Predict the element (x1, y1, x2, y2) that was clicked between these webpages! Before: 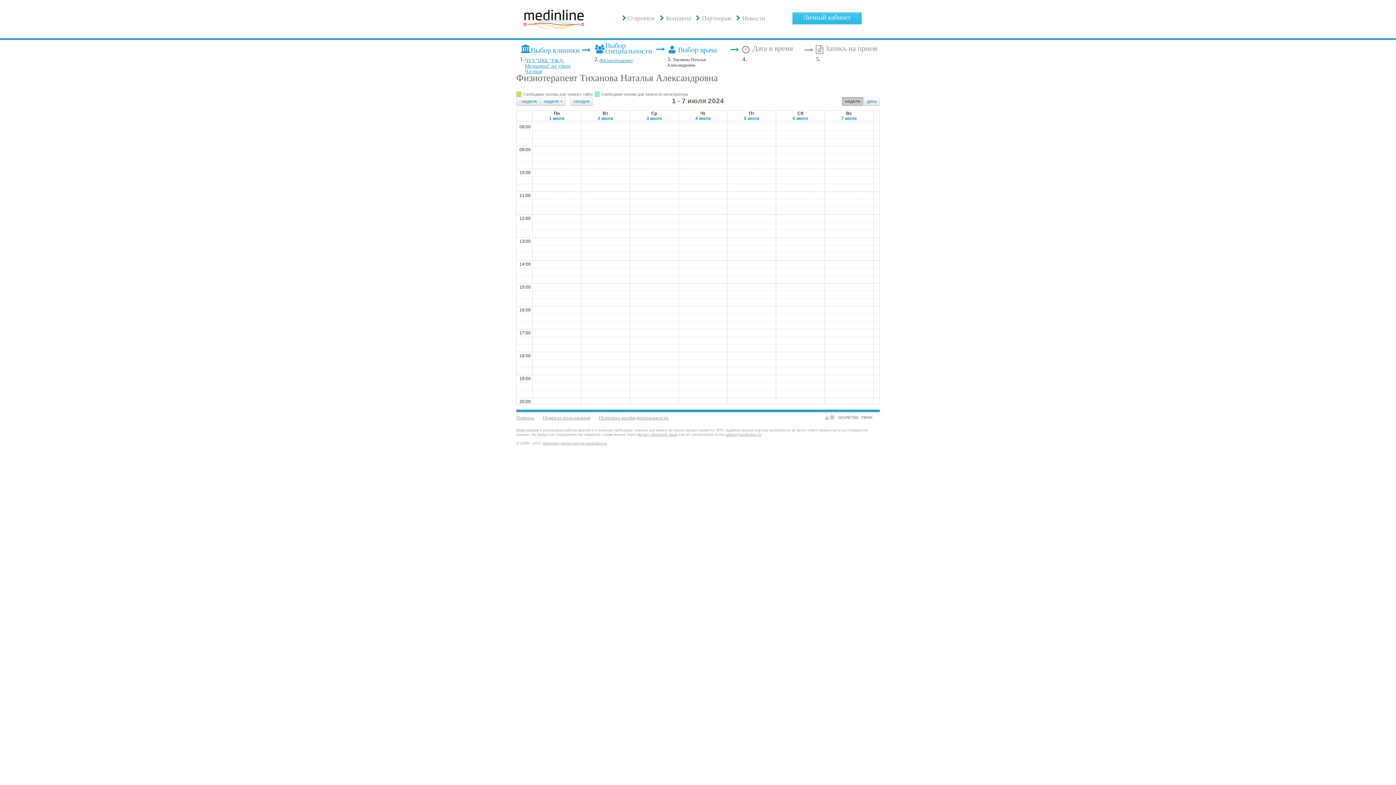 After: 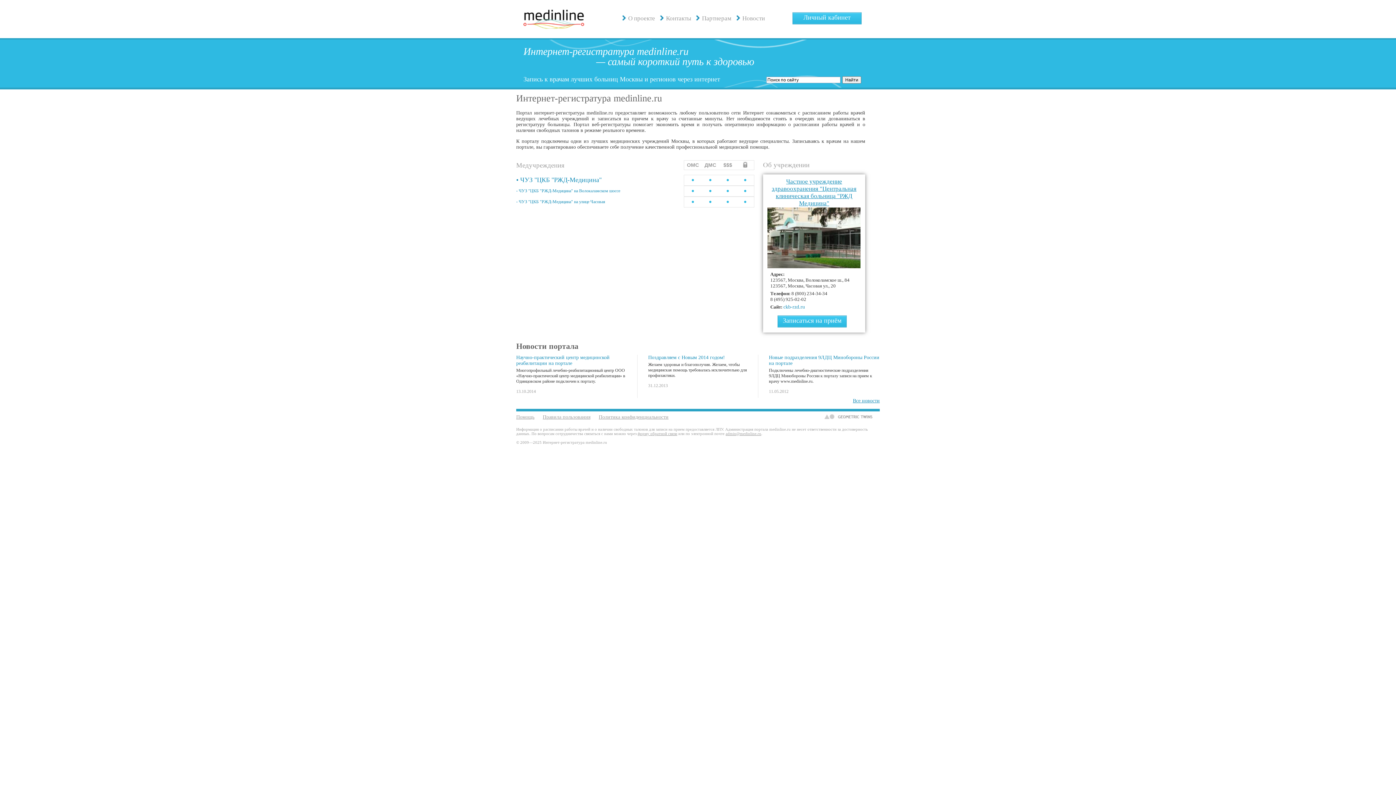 Action: label: Выбор клиники bbox: (530, 47, 592, 53)